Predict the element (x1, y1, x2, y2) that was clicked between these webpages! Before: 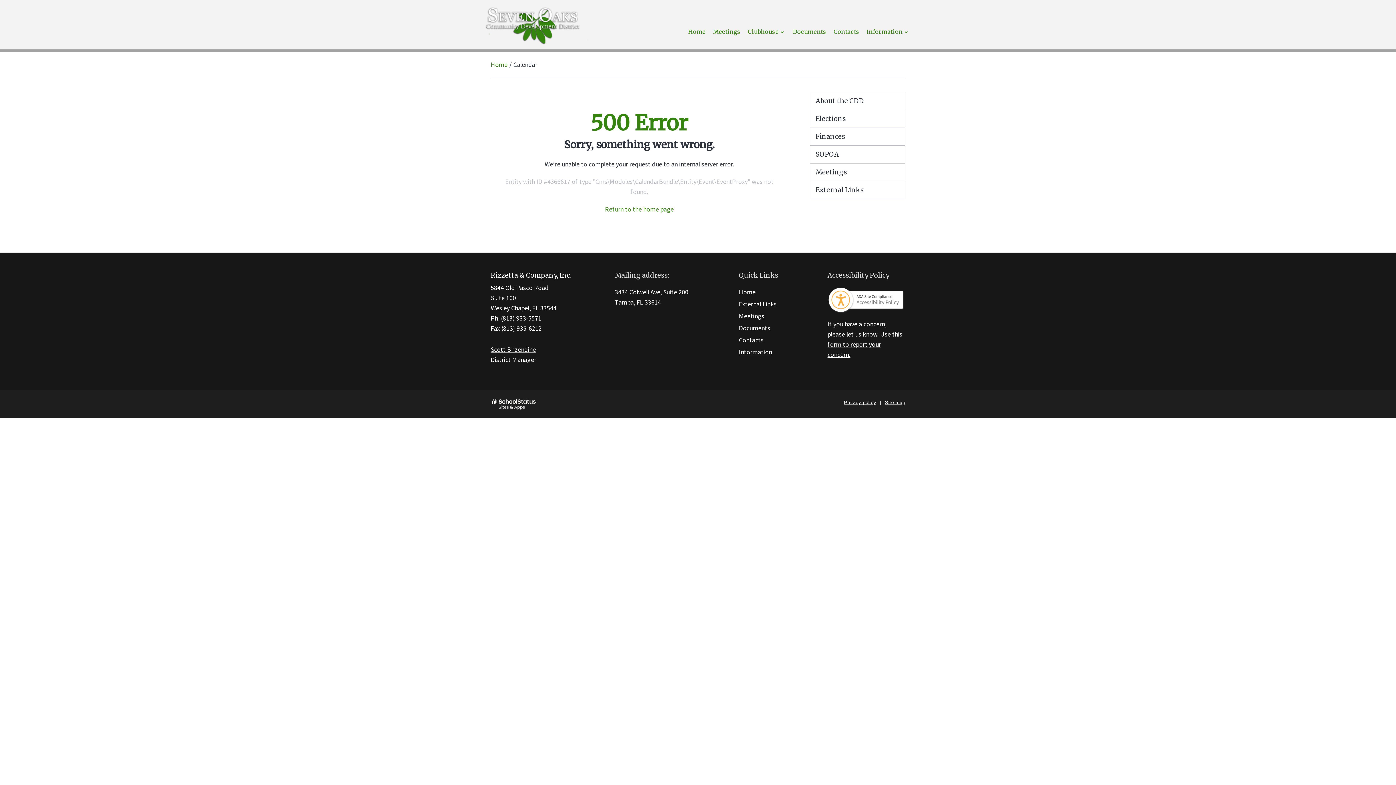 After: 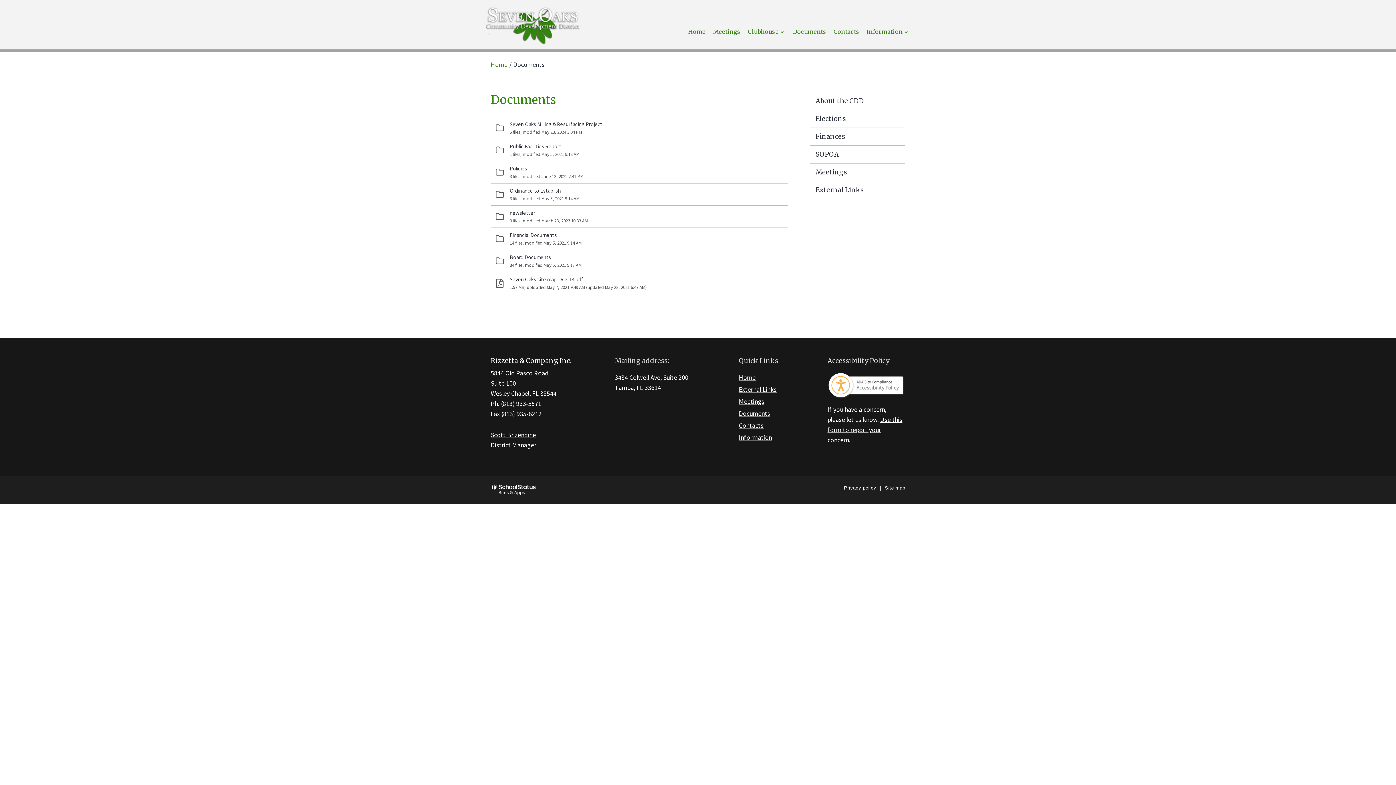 Action: label: Documents bbox: (789, 14, 830, 49)